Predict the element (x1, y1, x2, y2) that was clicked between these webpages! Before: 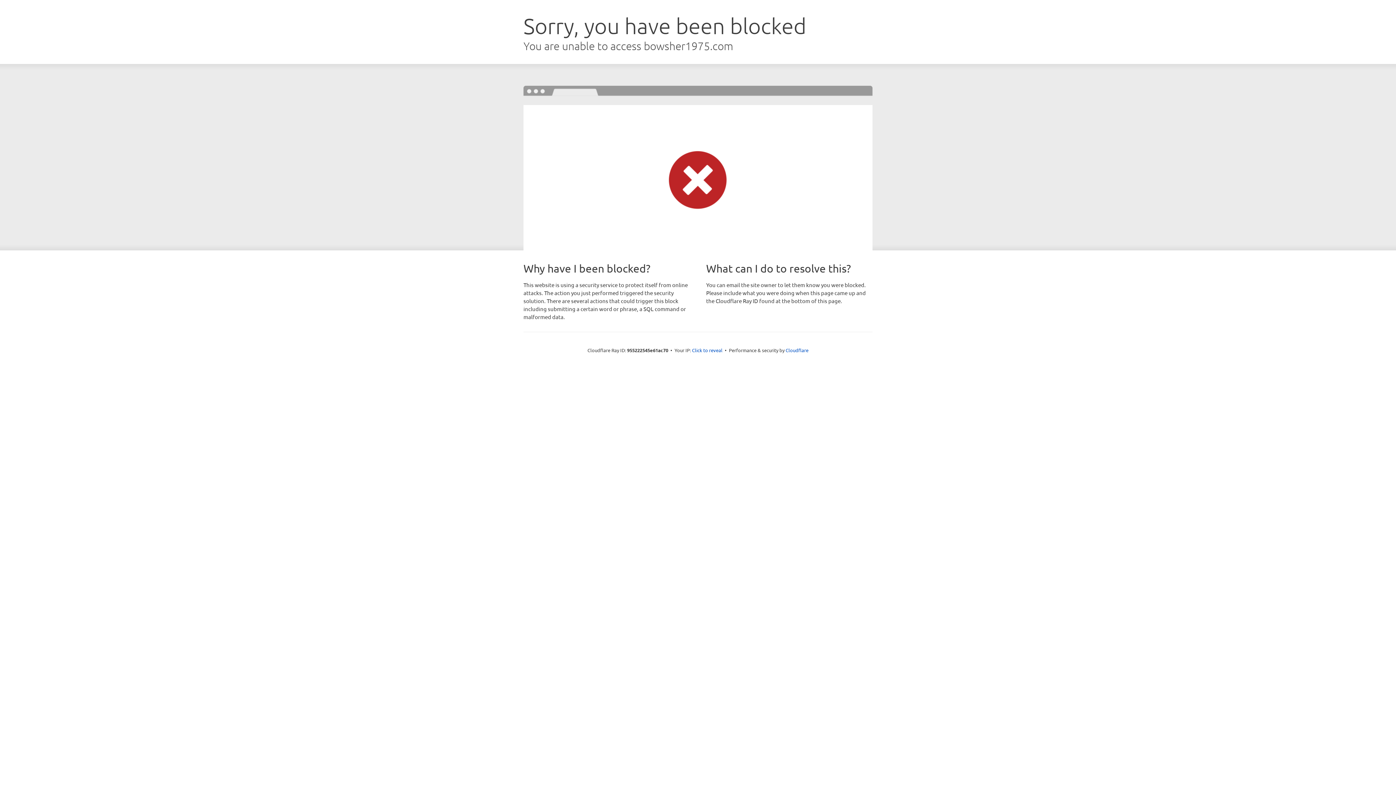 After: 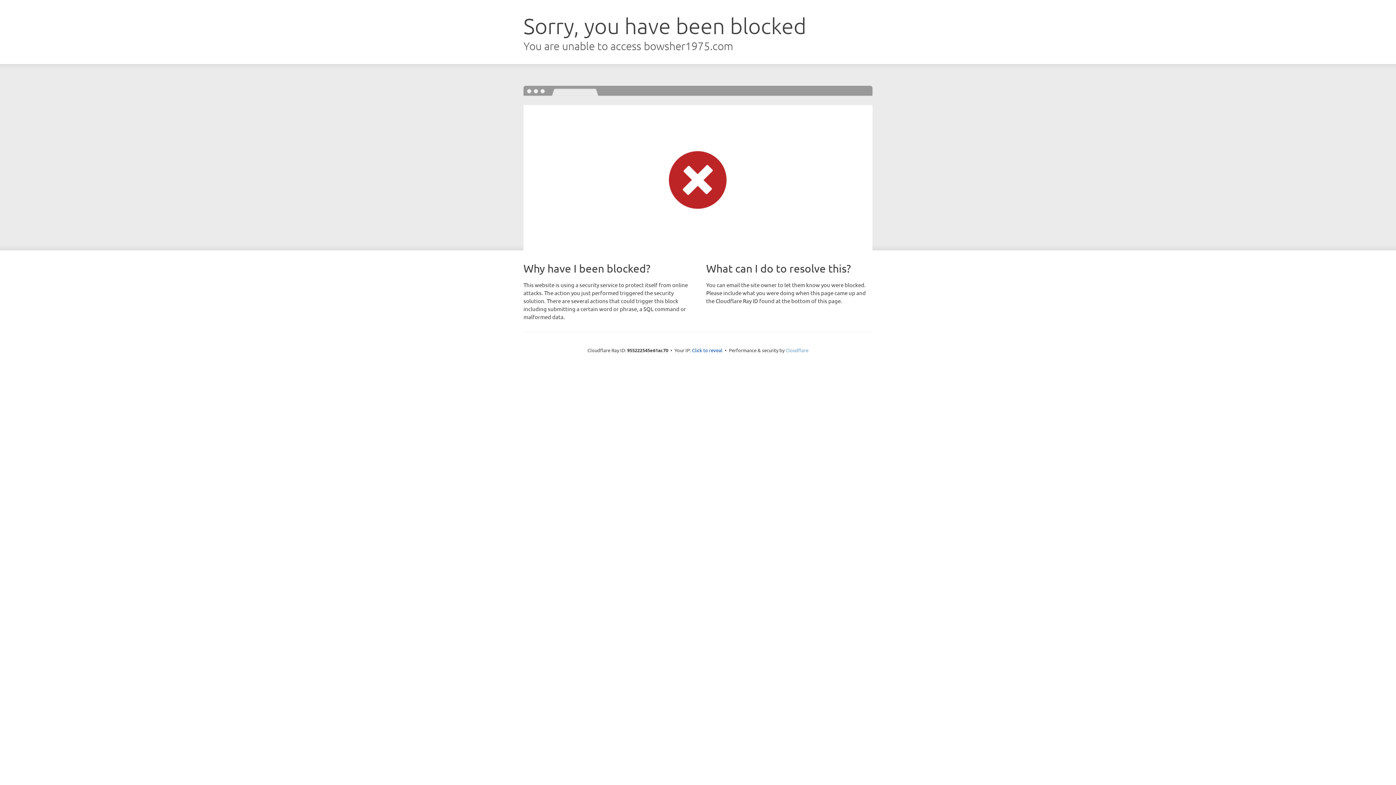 Action: label: Cloudflare bbox: (785, 347, 808, 353)